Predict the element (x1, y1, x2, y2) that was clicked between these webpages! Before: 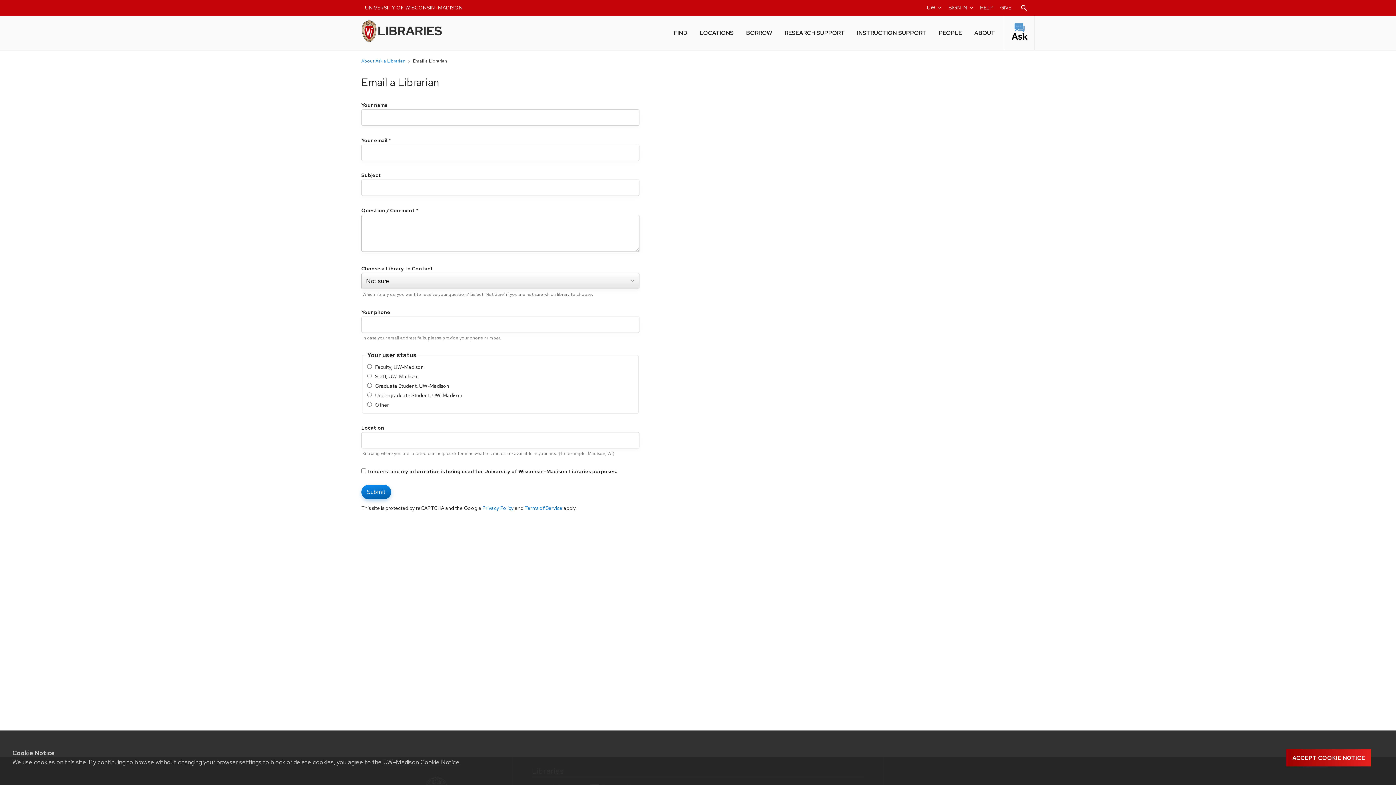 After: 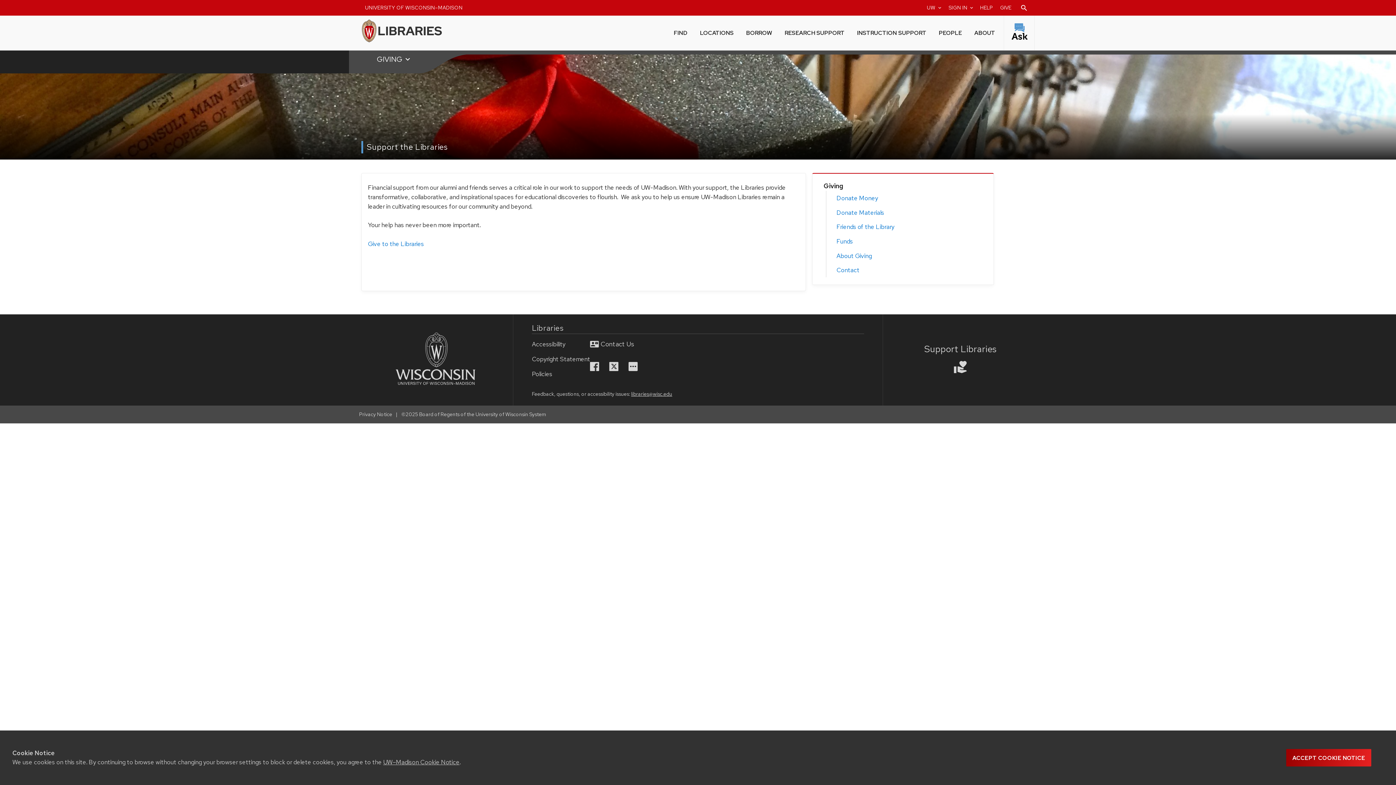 Action: bbox: (996, 0, 1015, 15) label: Donate to the UW-Madison Libraries